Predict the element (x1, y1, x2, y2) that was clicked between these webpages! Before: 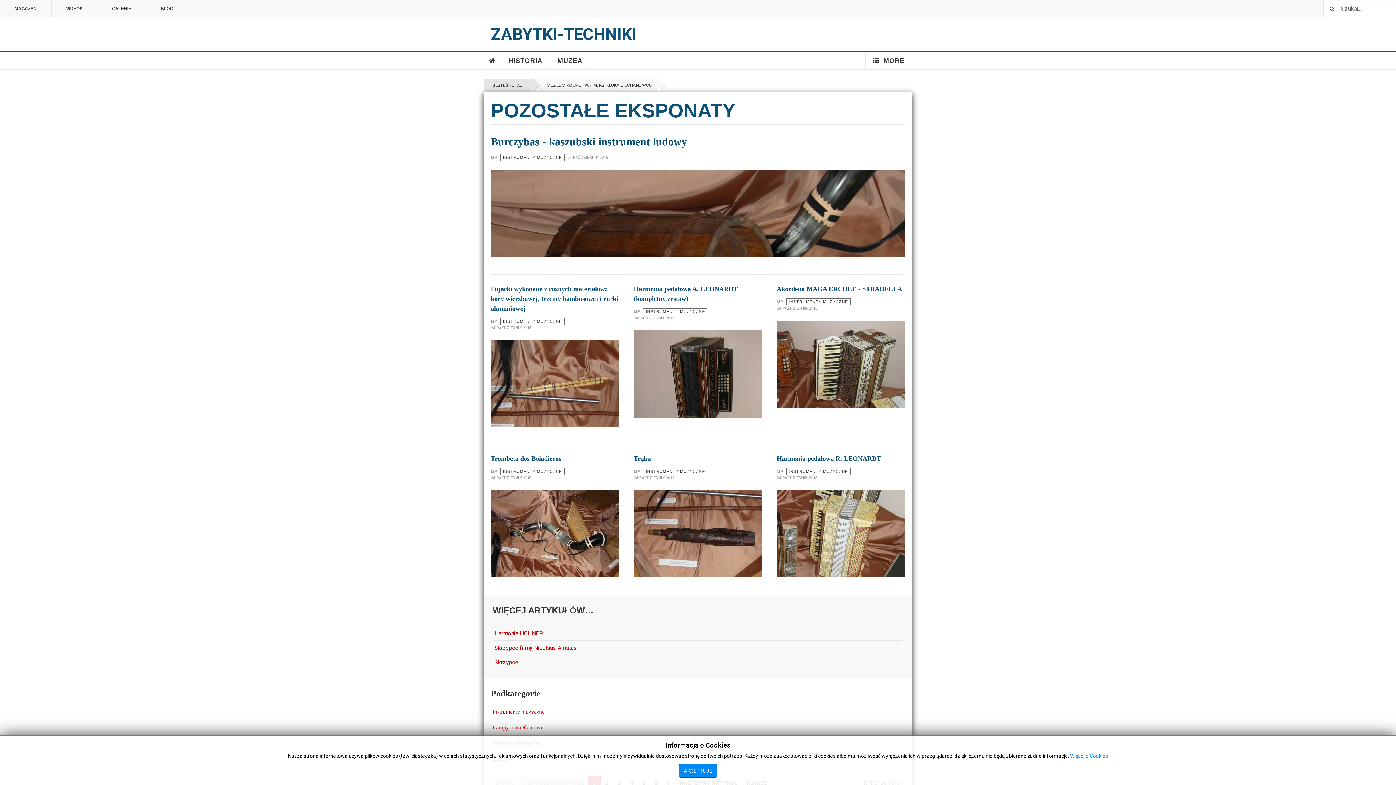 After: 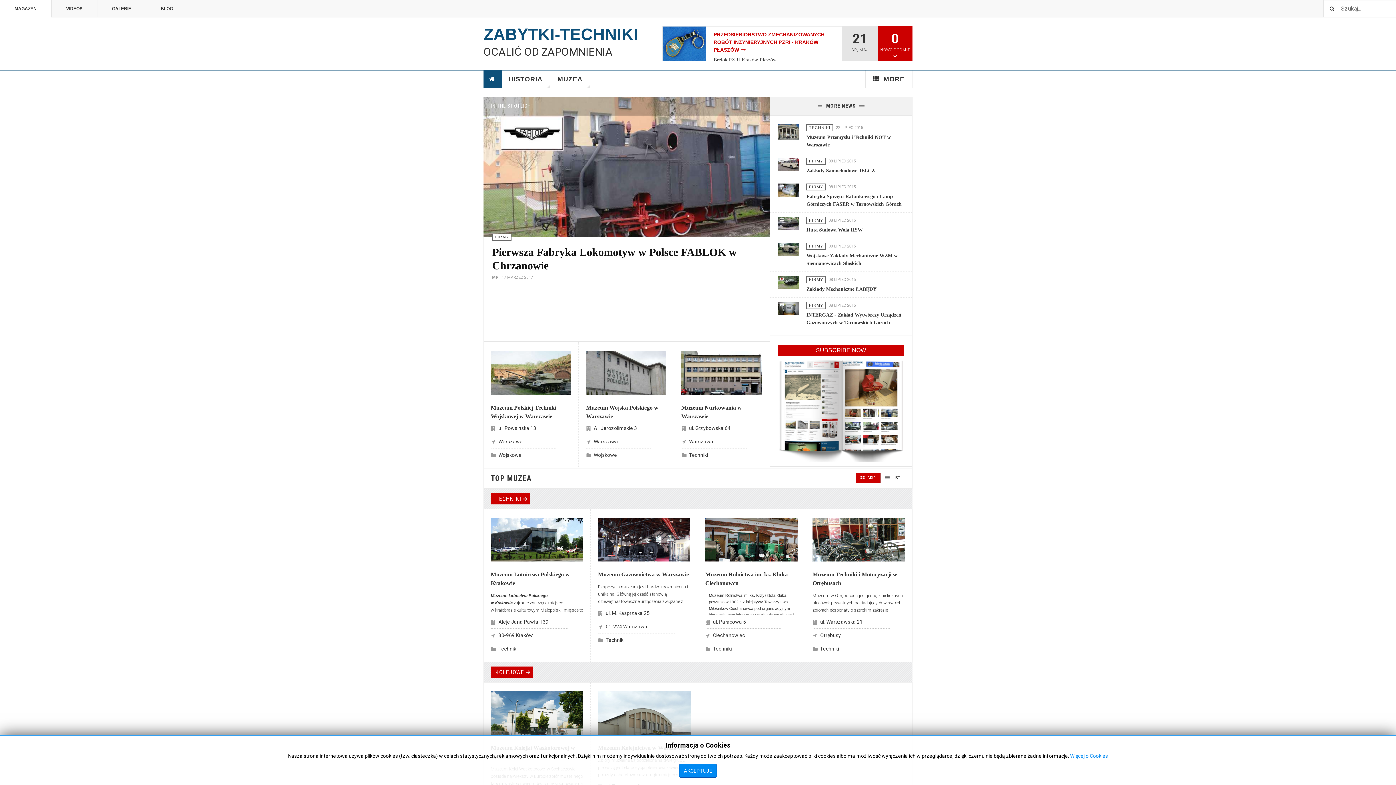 Action: label: ZABYTKI-TECHNIKI bbox: (490, 26, 636, 42)